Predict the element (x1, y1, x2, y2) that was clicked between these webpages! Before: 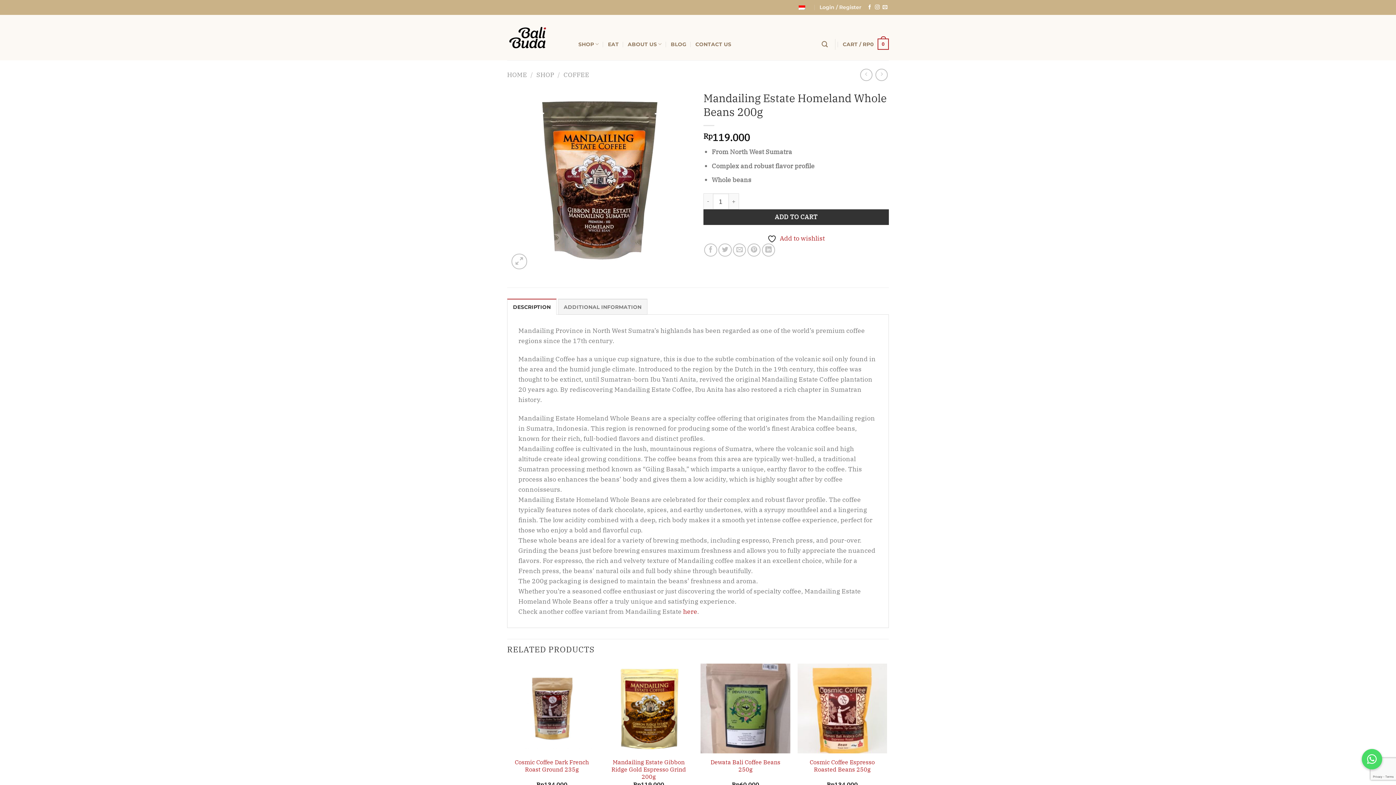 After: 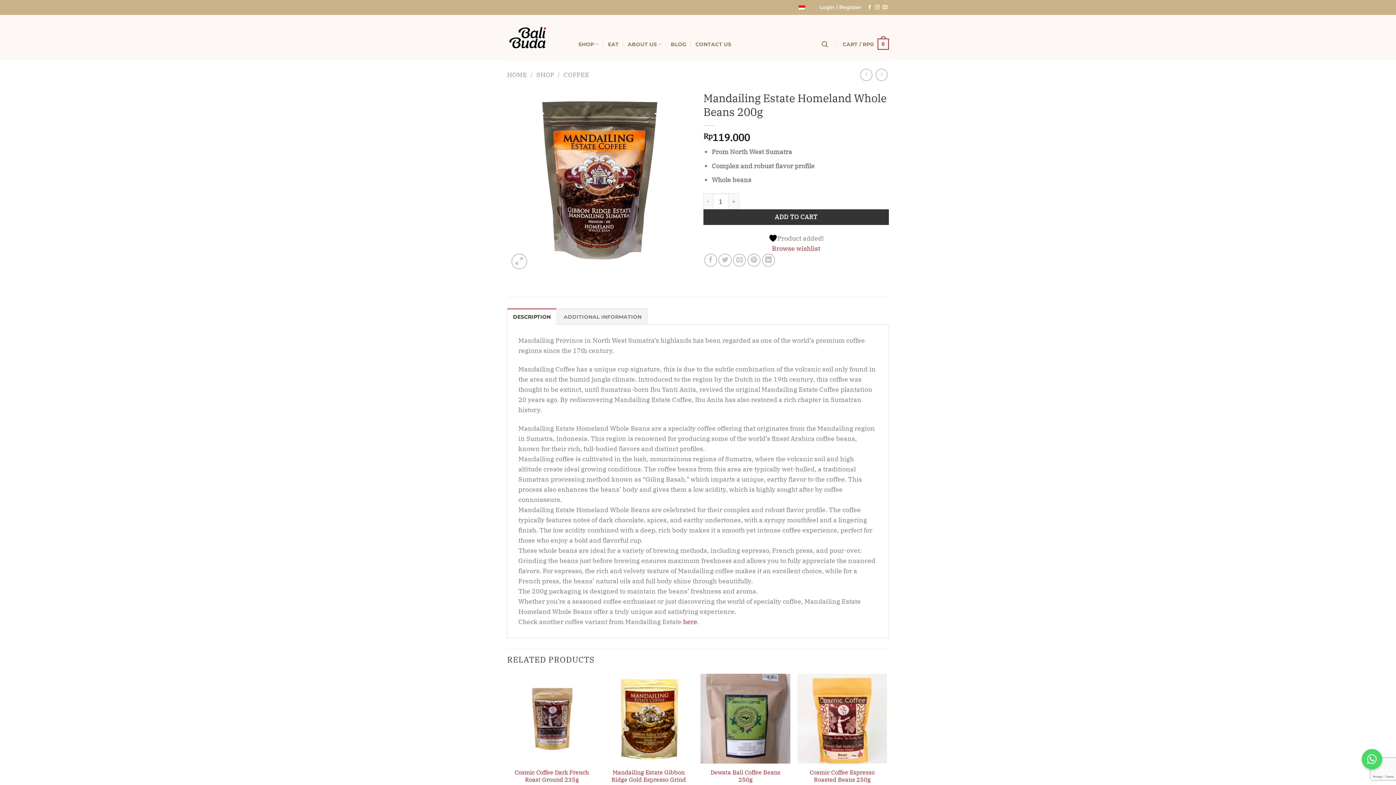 Action: label:  Add to wishlist bbox: (767, 233, 825, 243)